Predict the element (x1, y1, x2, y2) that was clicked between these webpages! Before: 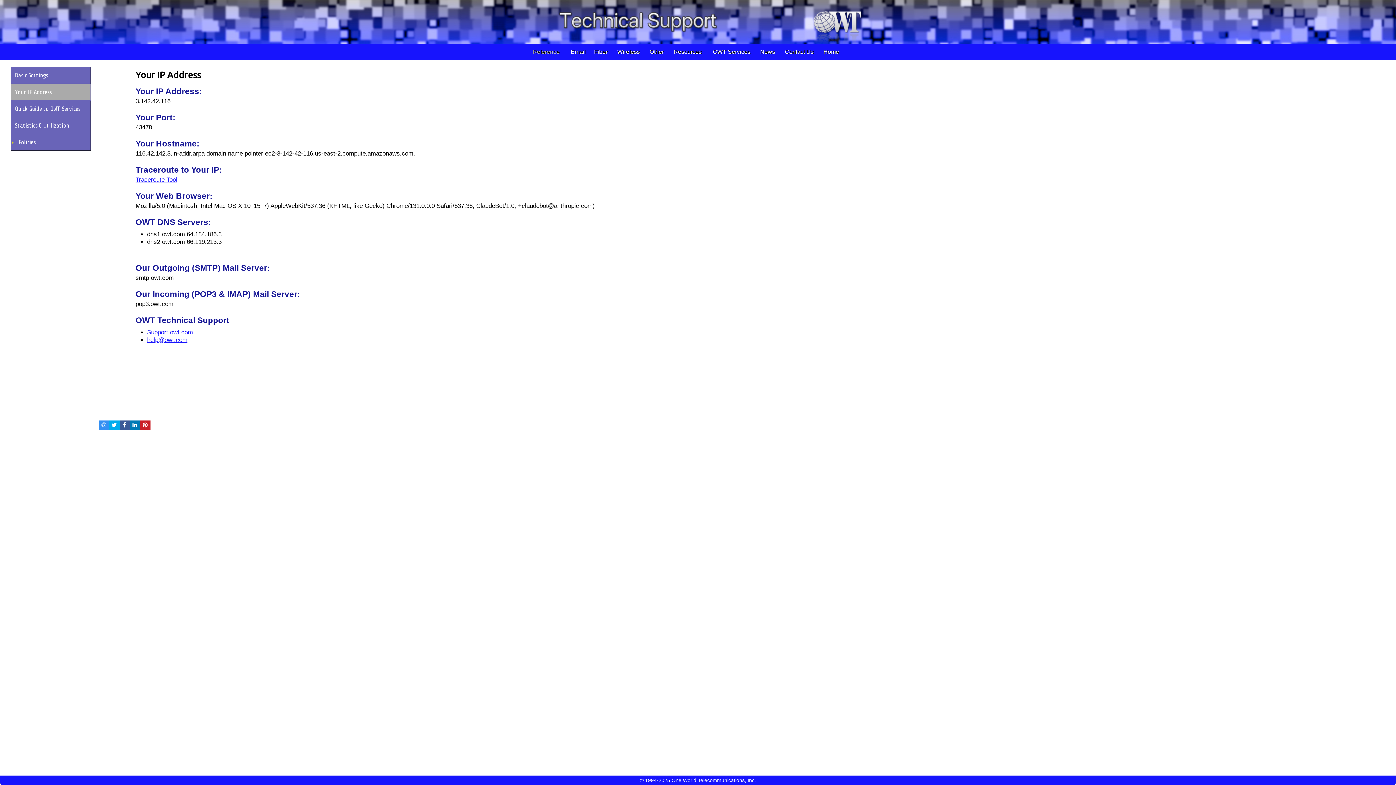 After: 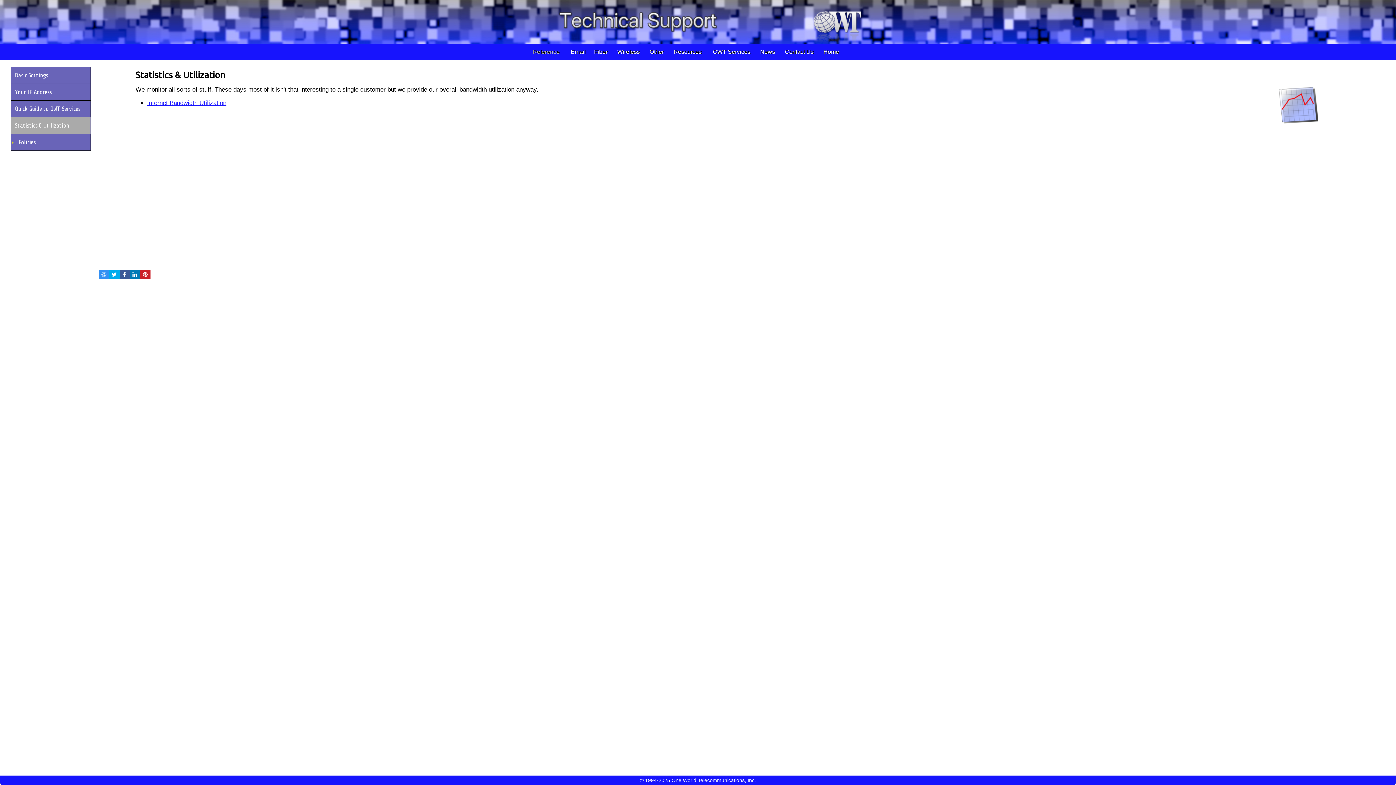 Action: bbox: (11, 117, 90, 133) label: Statistics & Utilization